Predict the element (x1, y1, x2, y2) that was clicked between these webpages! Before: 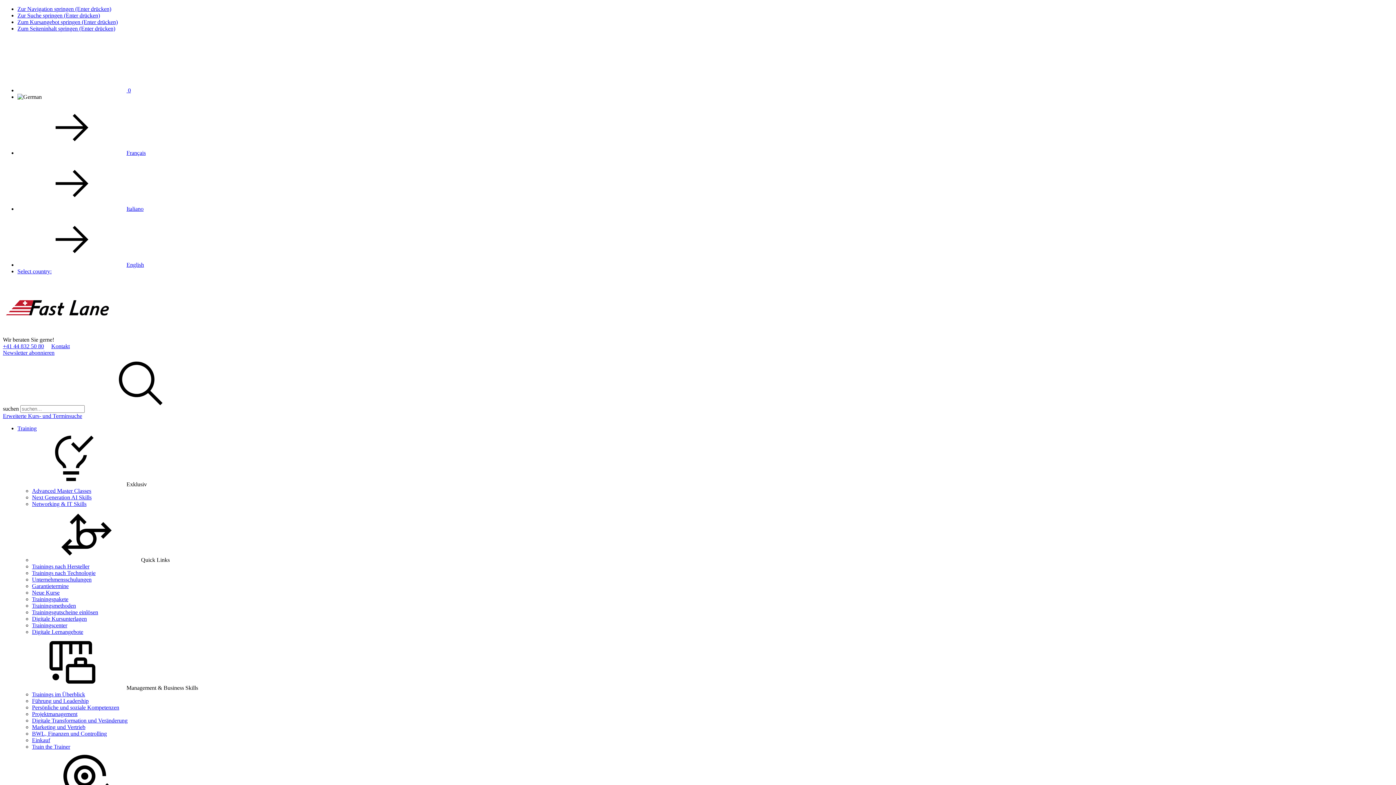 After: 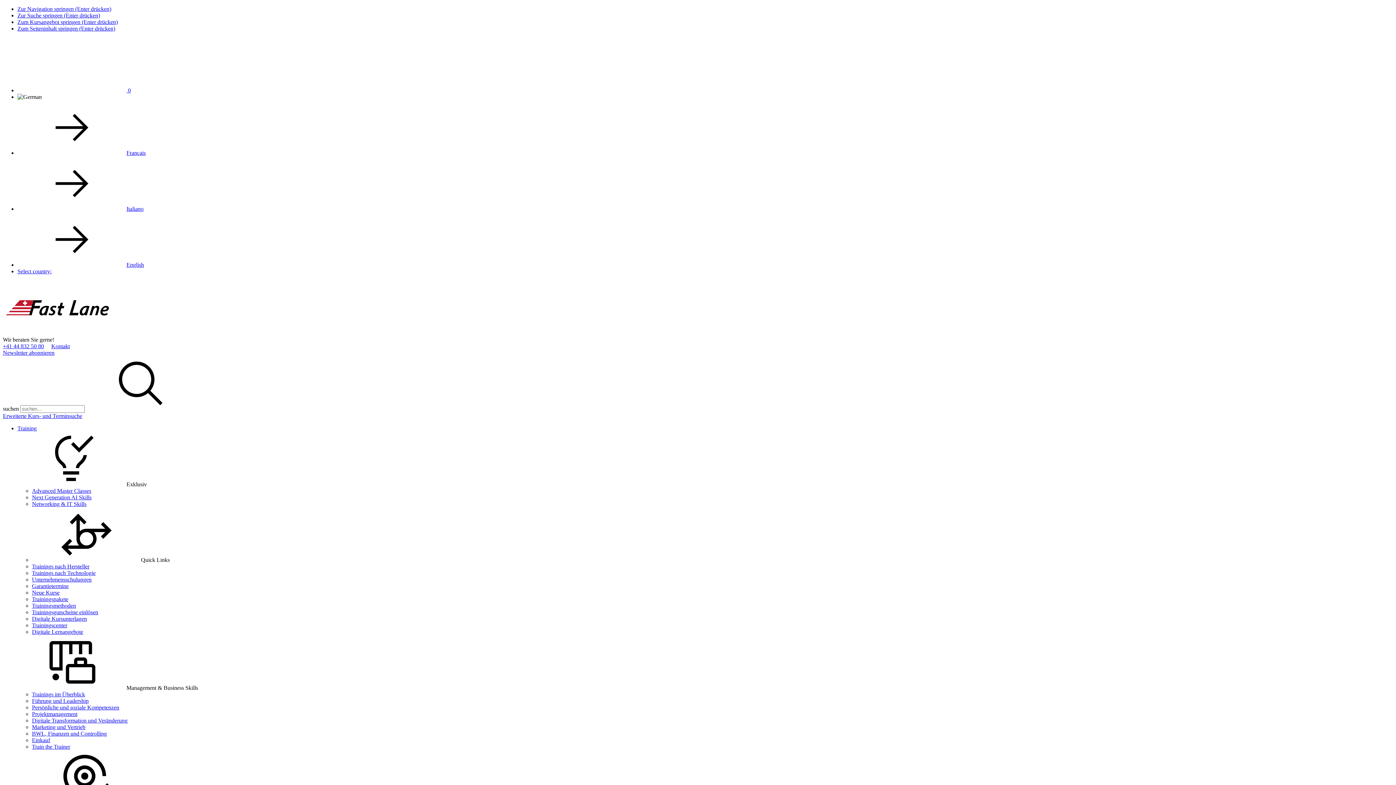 Action: bbox: (32, 494, 91, 500) label: Next Generation AI Skills